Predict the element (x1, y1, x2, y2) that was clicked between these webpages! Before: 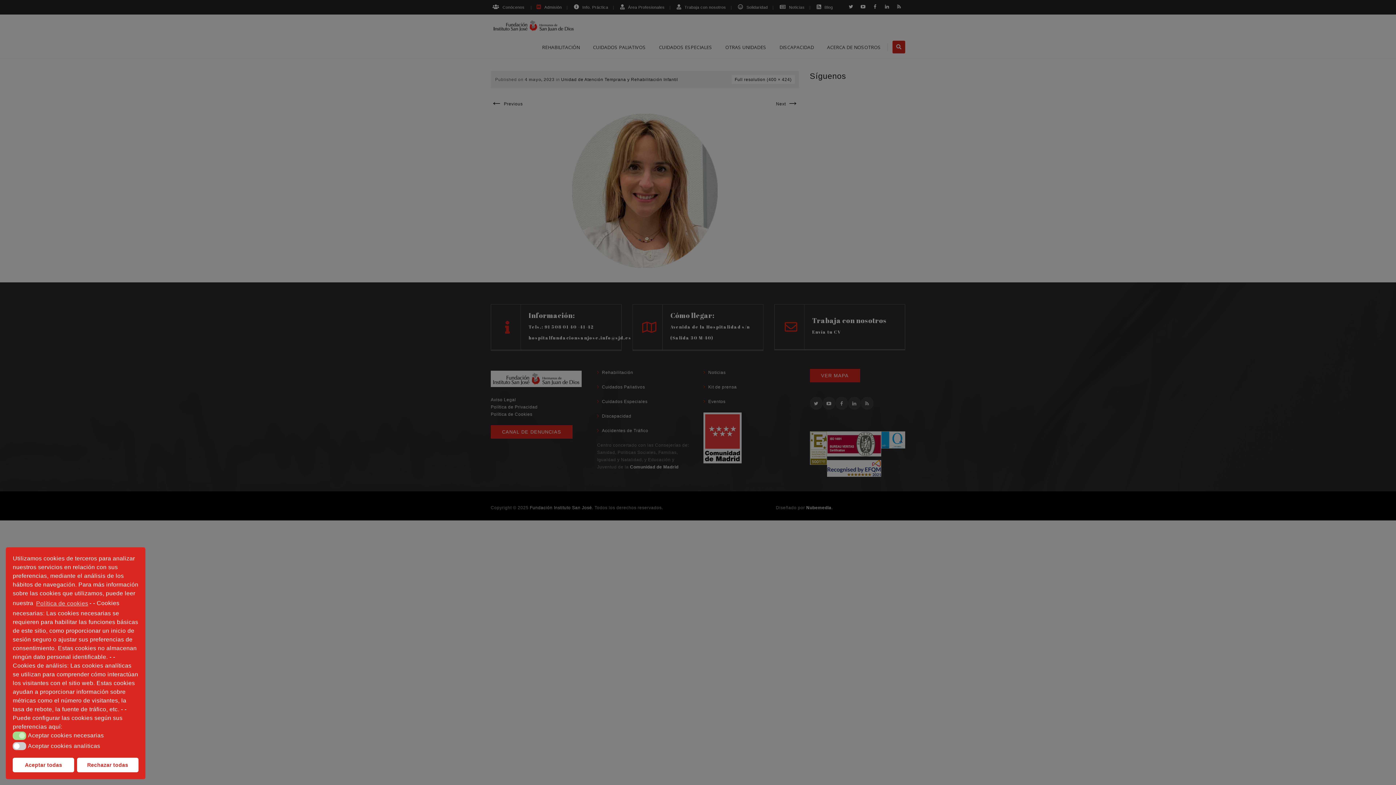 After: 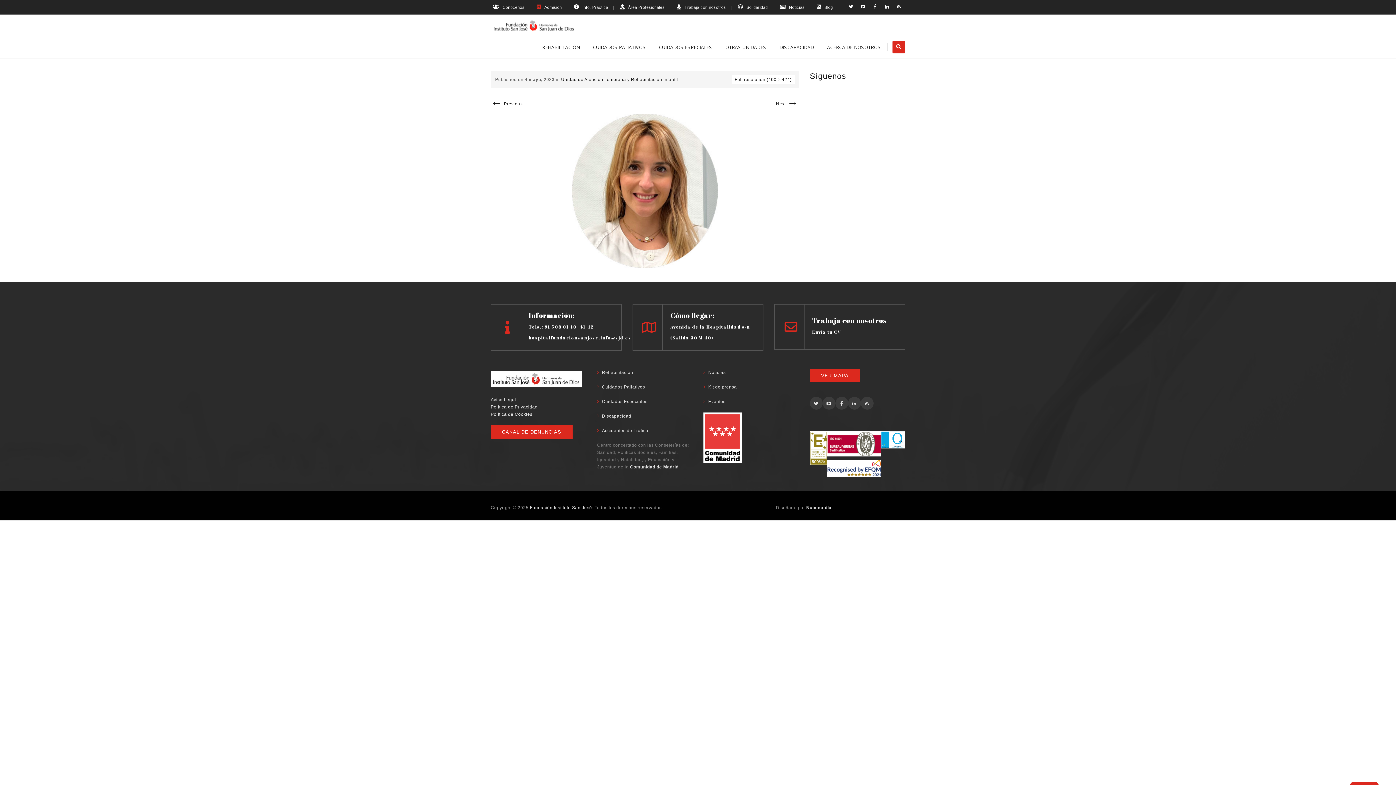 Action: label: Rechazar todas bbox: (76, 758, 138, 772)